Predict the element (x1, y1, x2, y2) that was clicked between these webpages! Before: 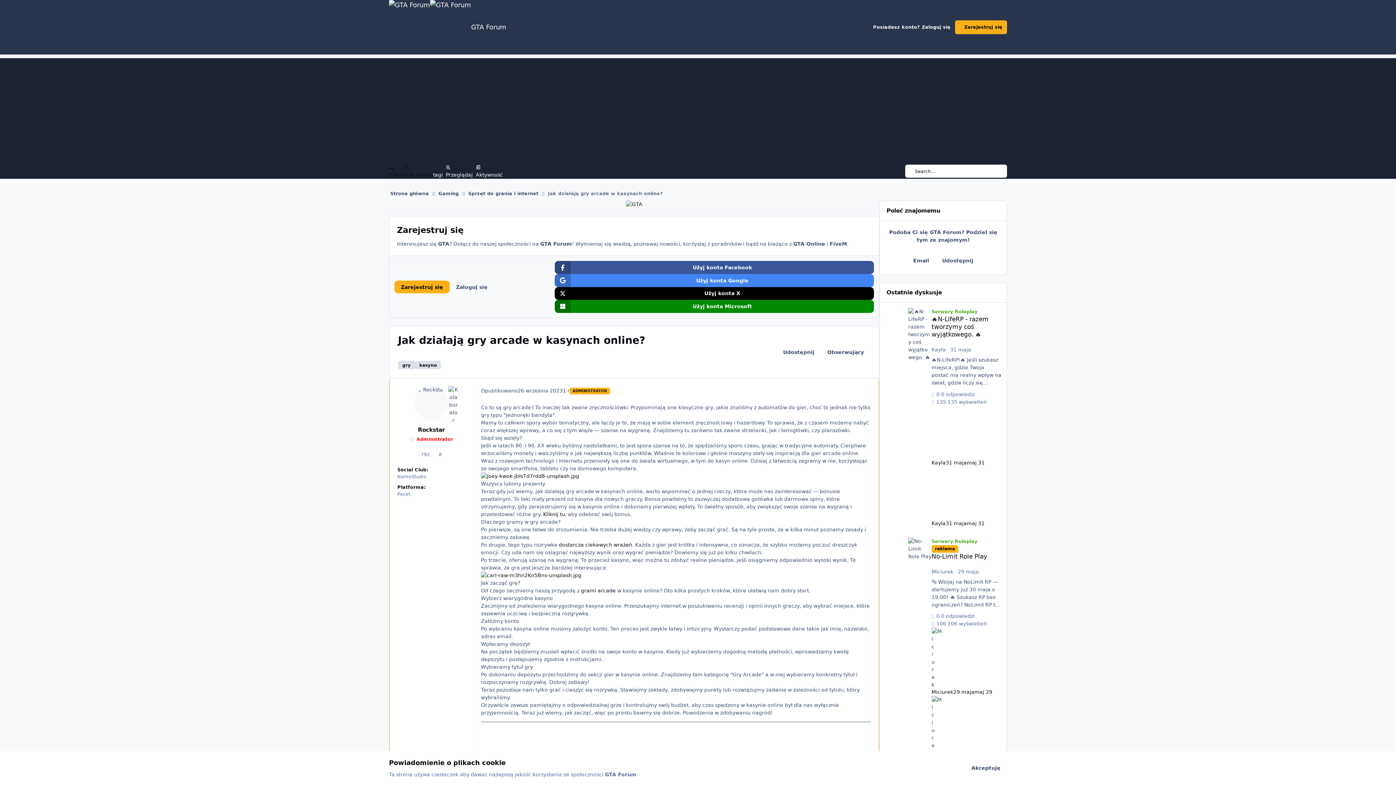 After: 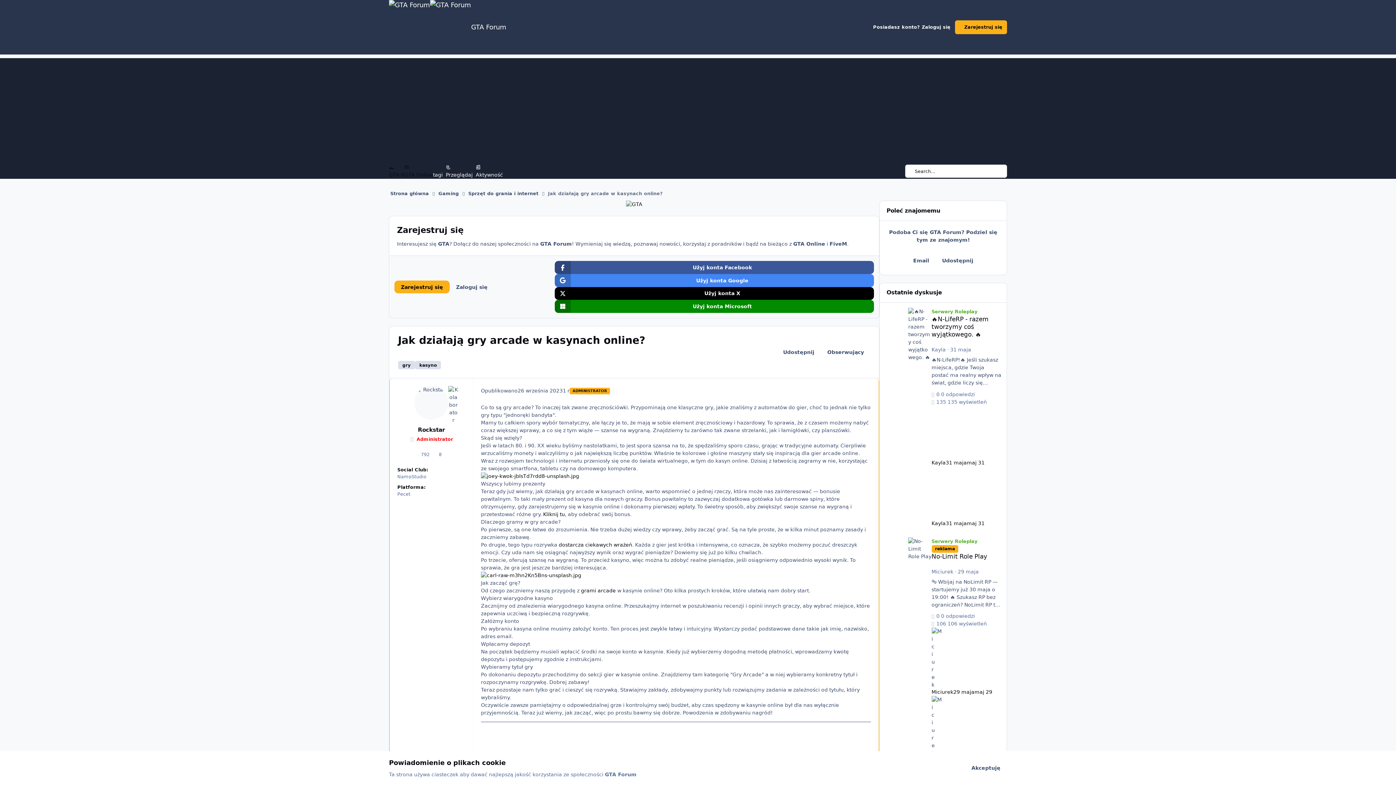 Action: bbox: (481, 473, 871, 479)